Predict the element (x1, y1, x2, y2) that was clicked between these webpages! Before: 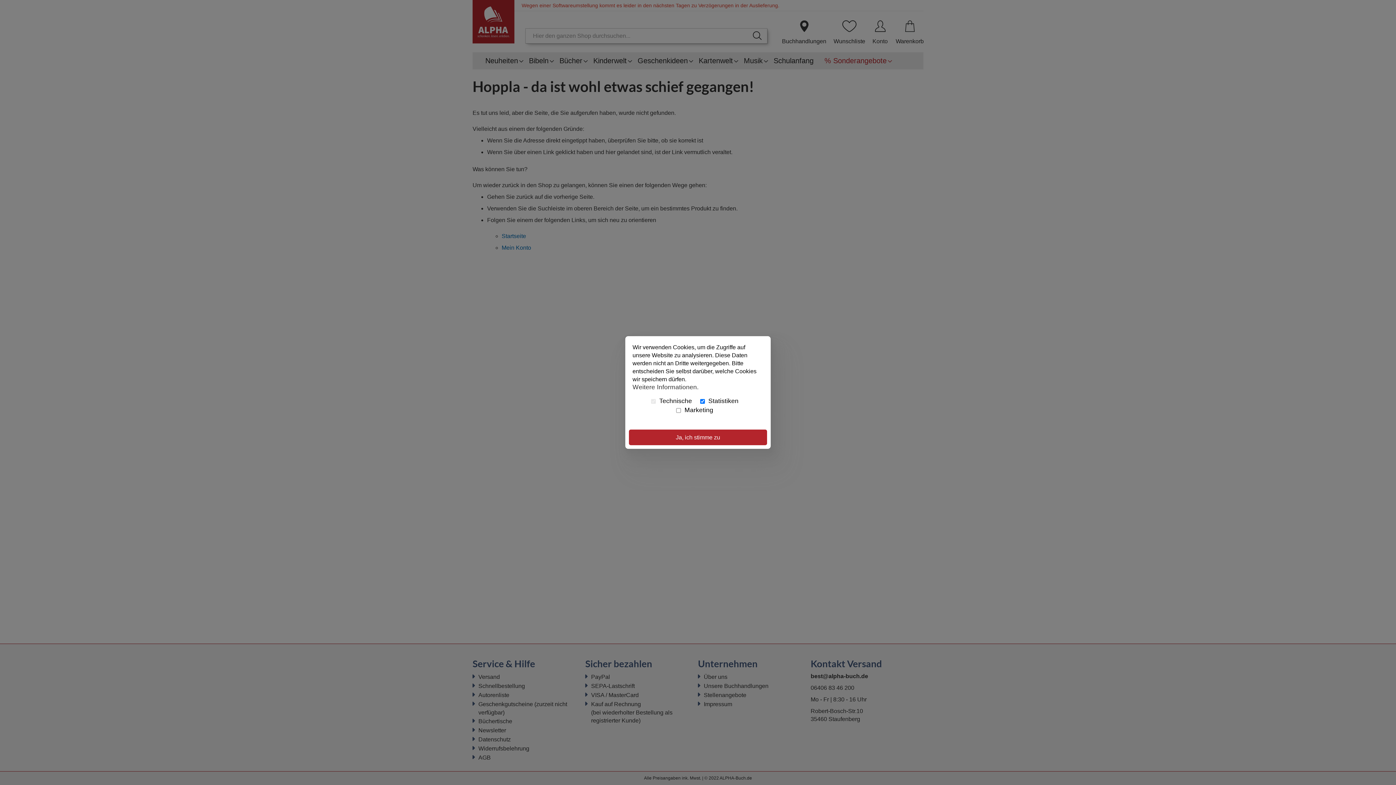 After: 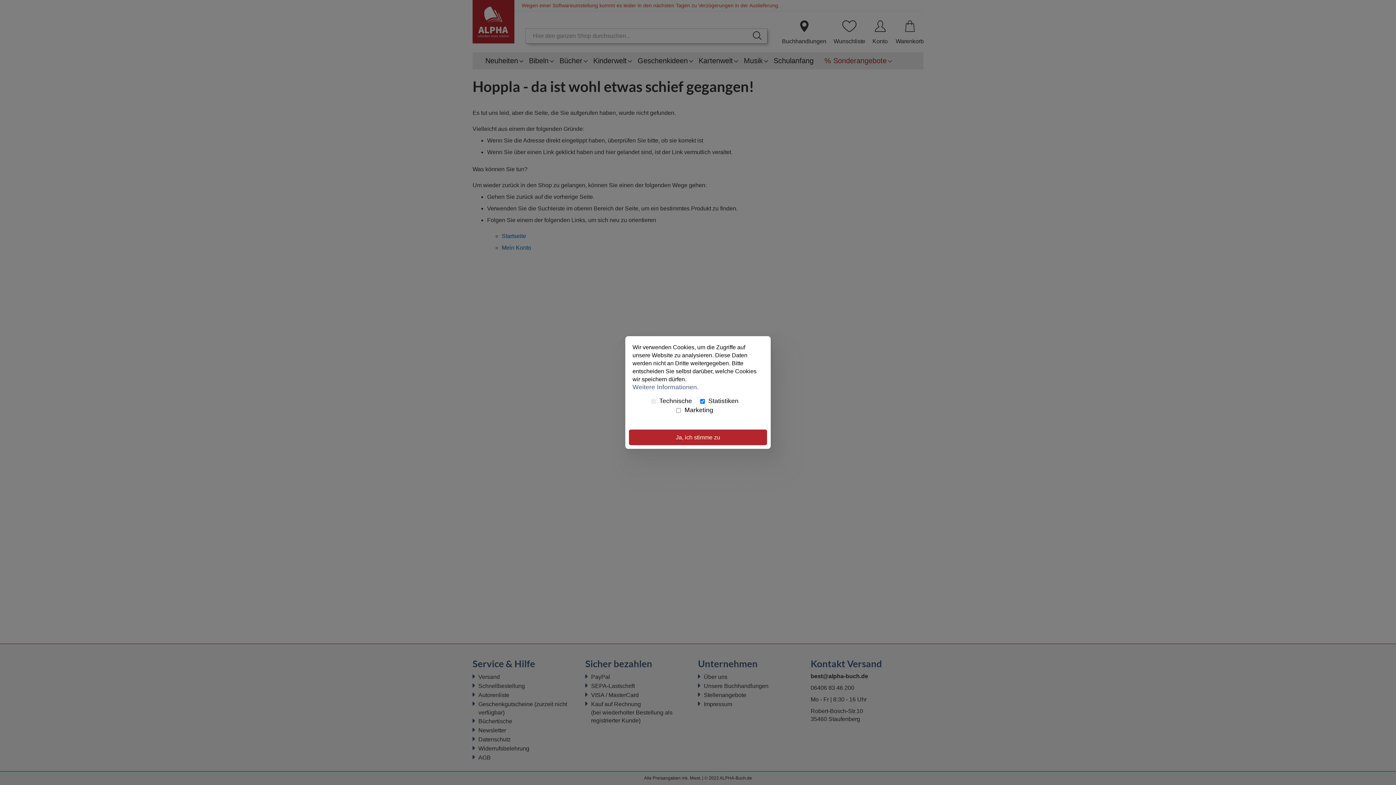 Action: bbox: (632, 379, 698, 390) label: Weitere Informationen.